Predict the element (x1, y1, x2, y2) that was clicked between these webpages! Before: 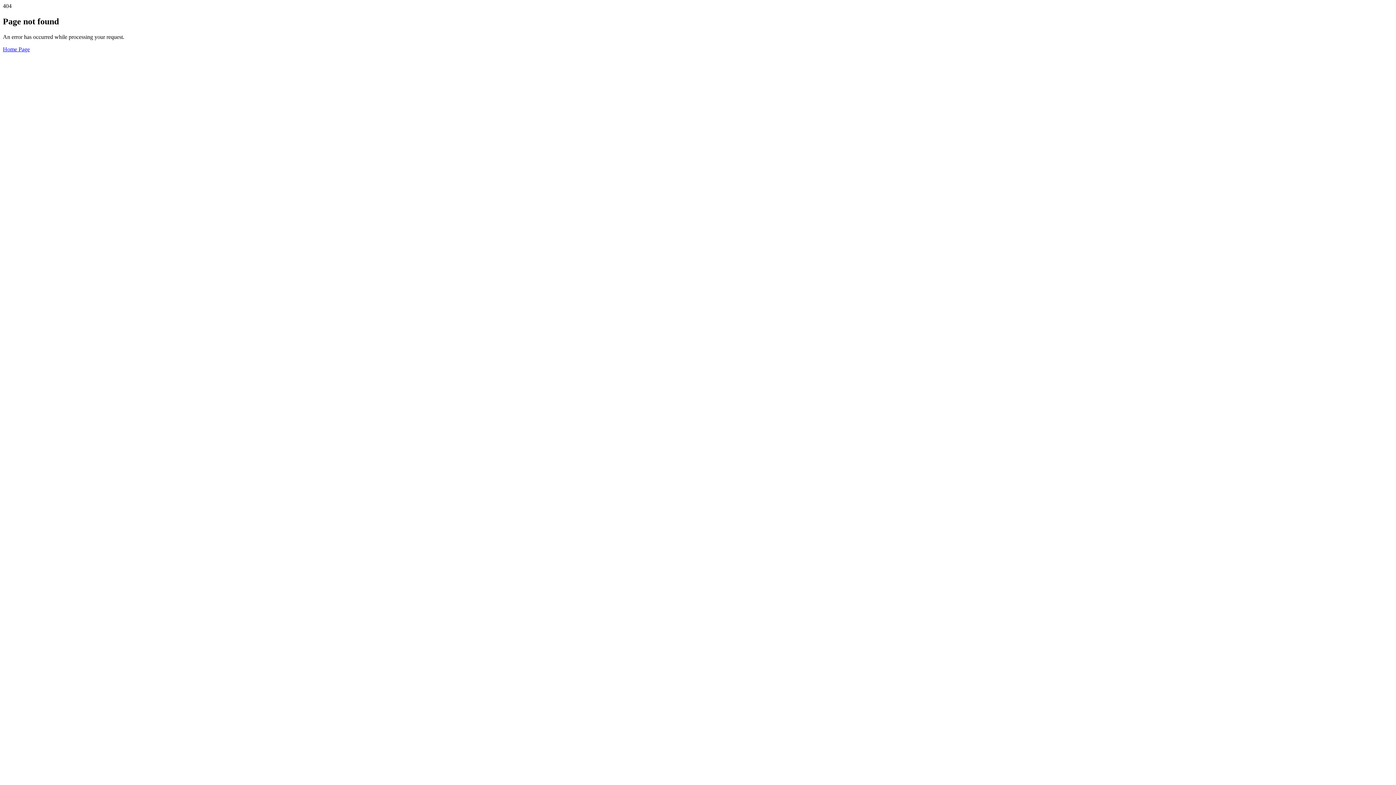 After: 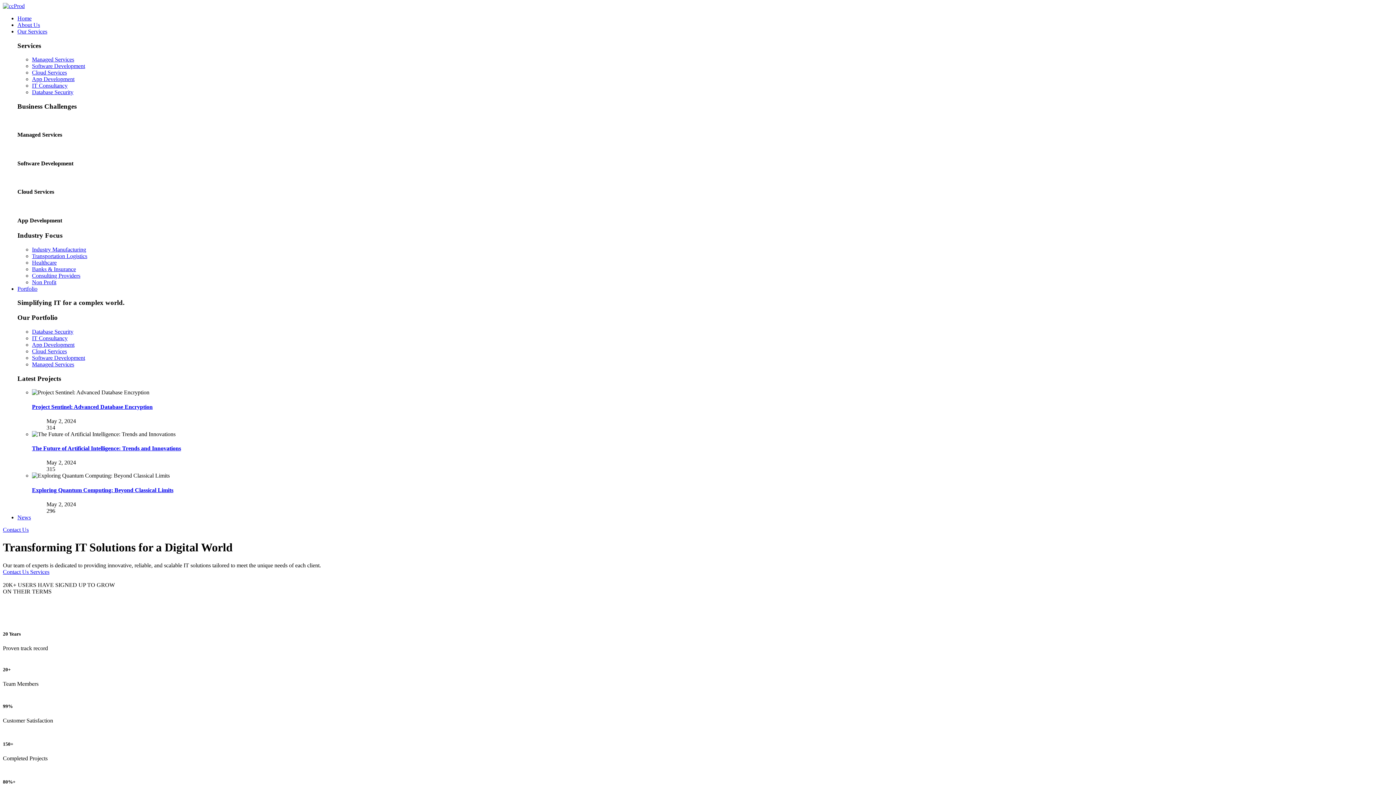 Action: label: Home Page bbox: (2, 46, 29, 52)